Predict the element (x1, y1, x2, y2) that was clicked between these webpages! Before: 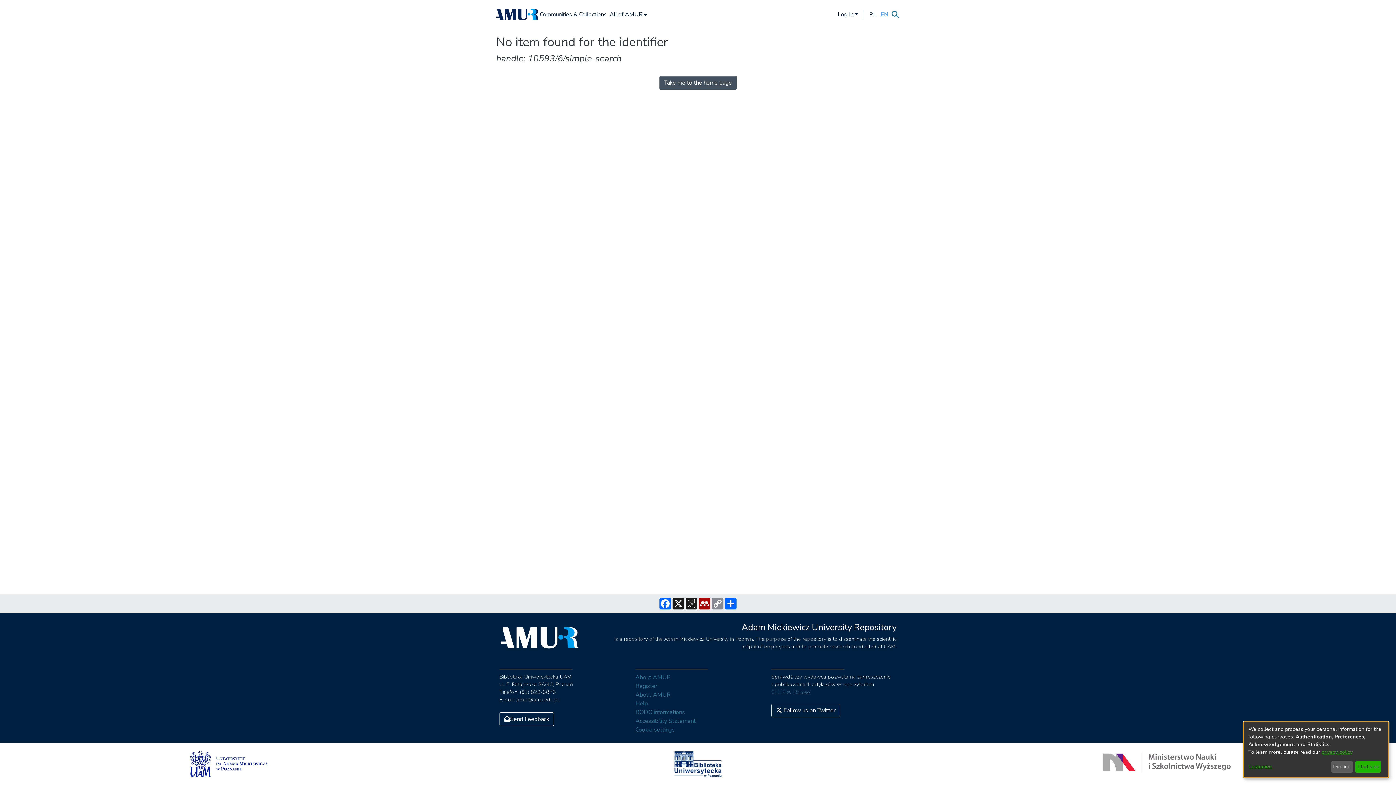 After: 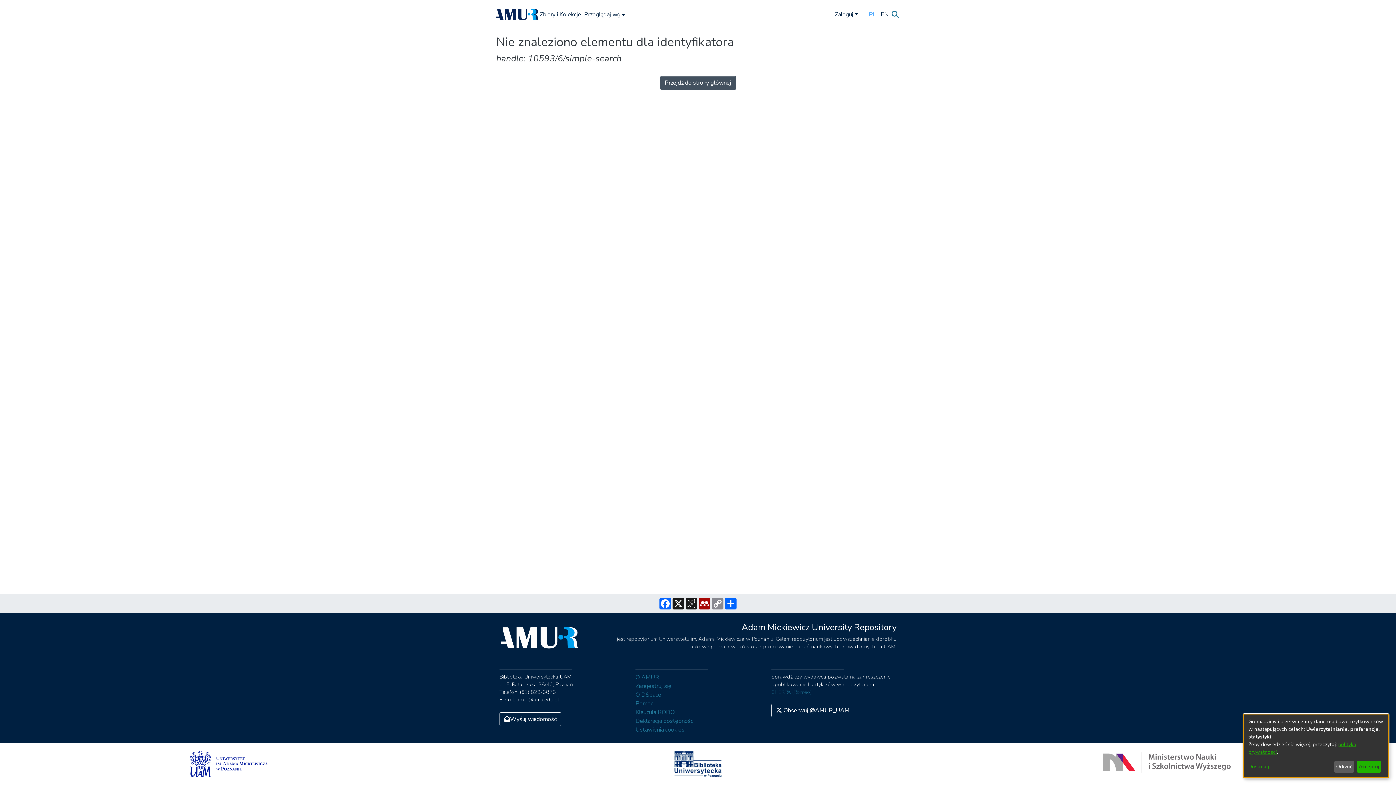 Action: bbox: (866, 10, 878, 18) label: PL